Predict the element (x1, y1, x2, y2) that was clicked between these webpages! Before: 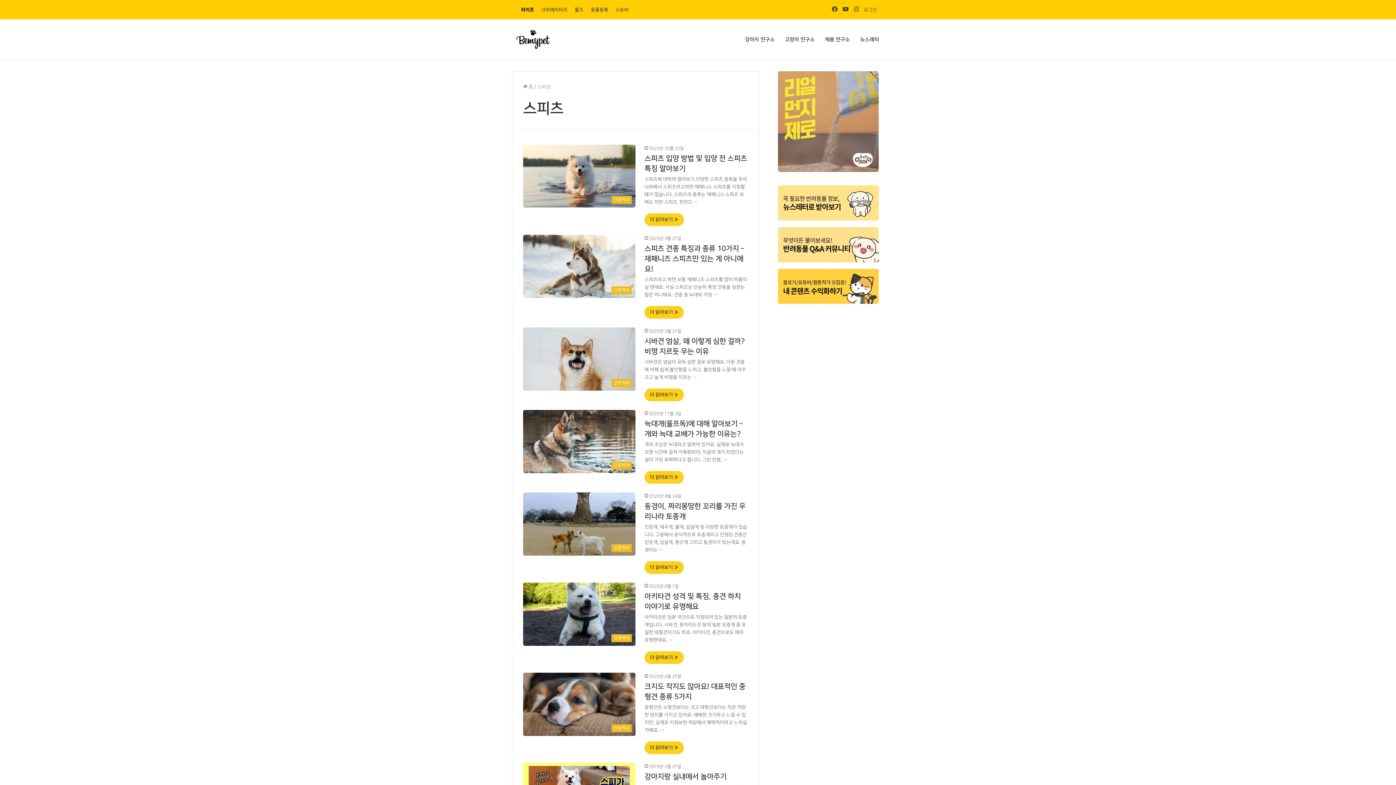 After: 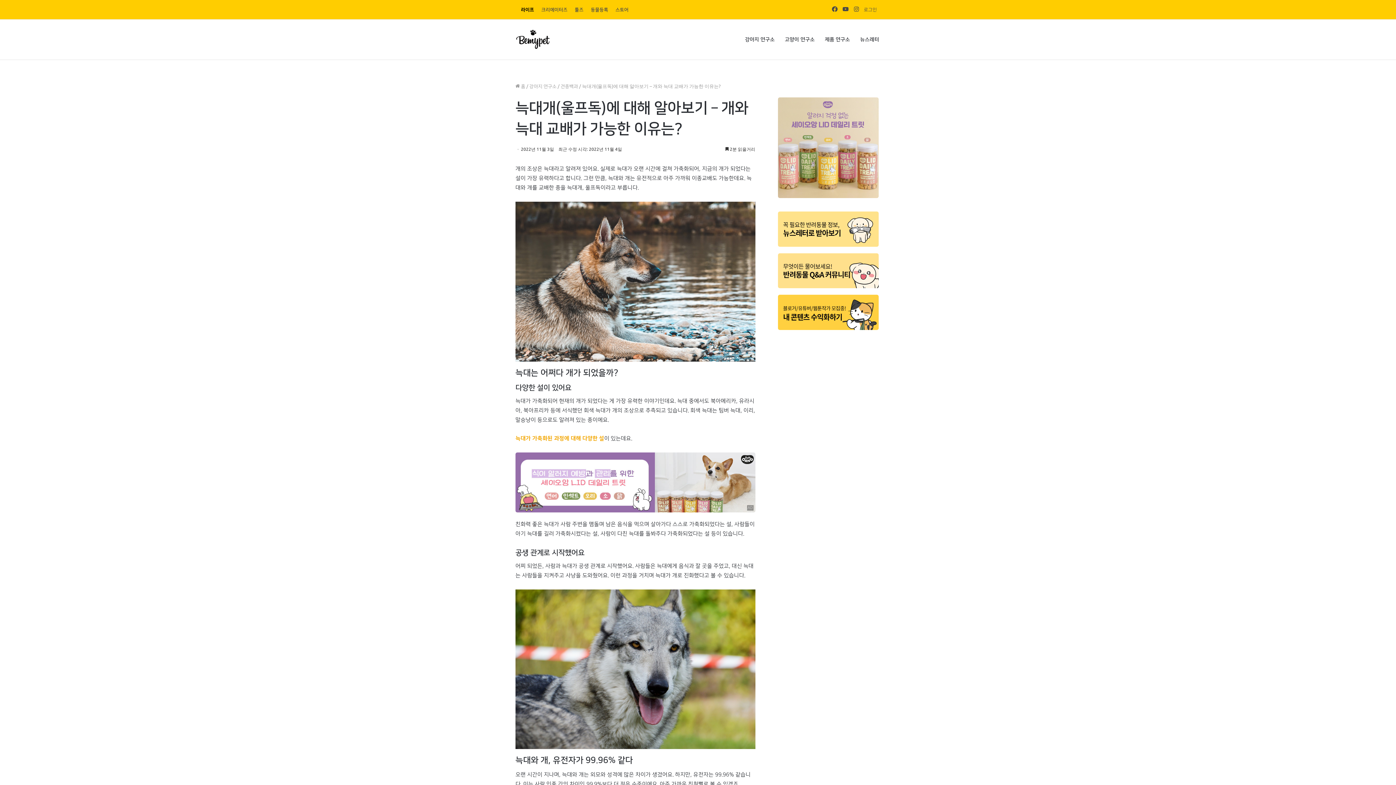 Action: label: 더 읽어보기 » bbox: (644, 471, 683, 484)